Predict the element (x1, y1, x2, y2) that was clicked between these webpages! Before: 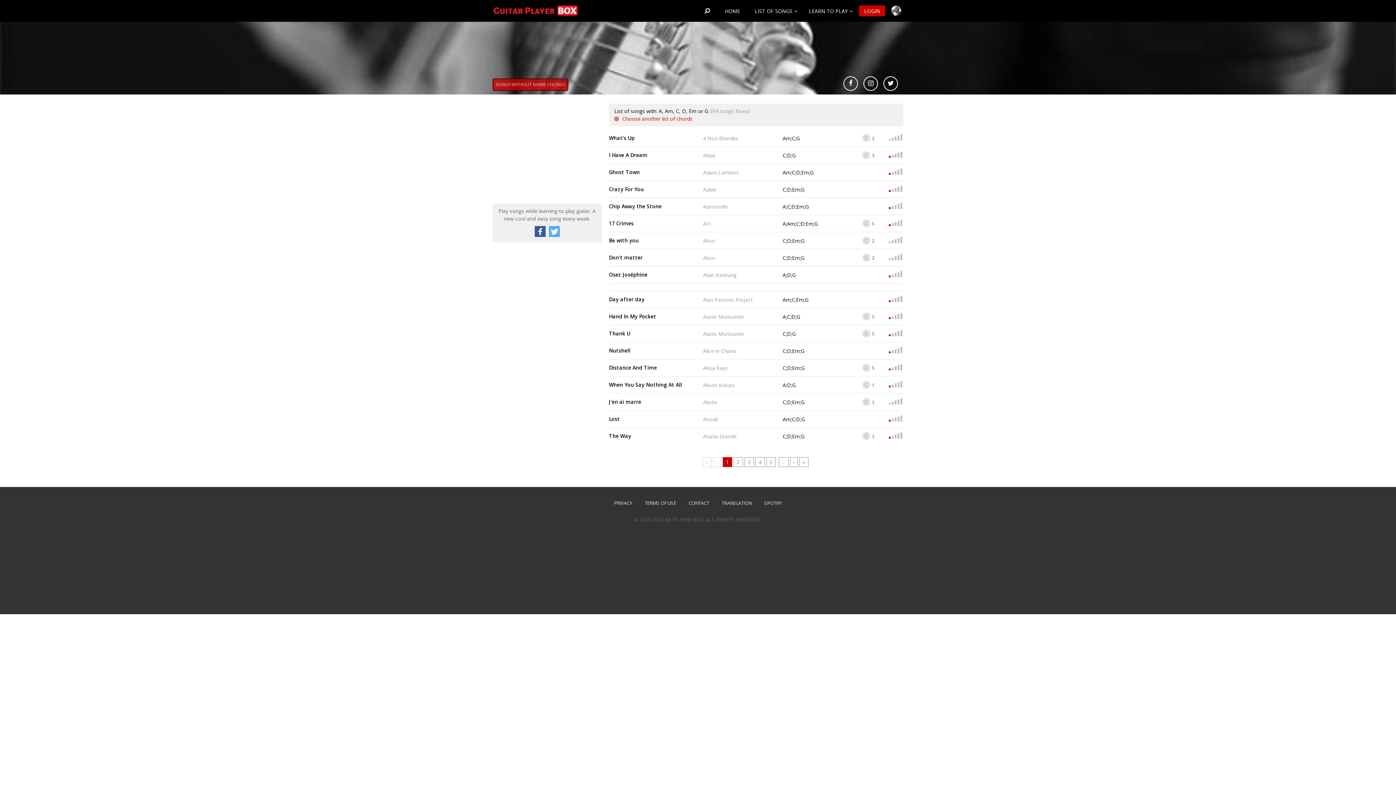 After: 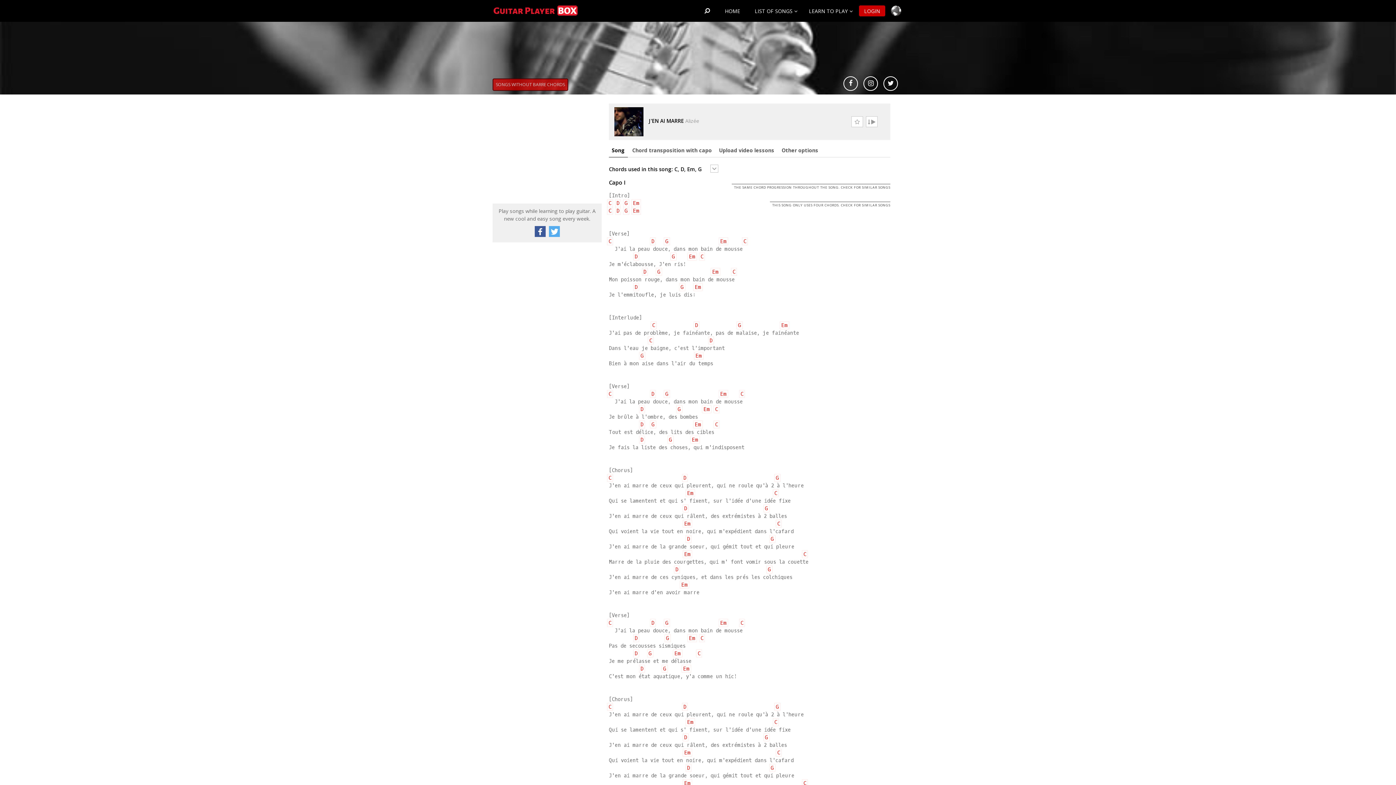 Action: label: J'en ai marre
  bbox: (609, 398, 703, 405)